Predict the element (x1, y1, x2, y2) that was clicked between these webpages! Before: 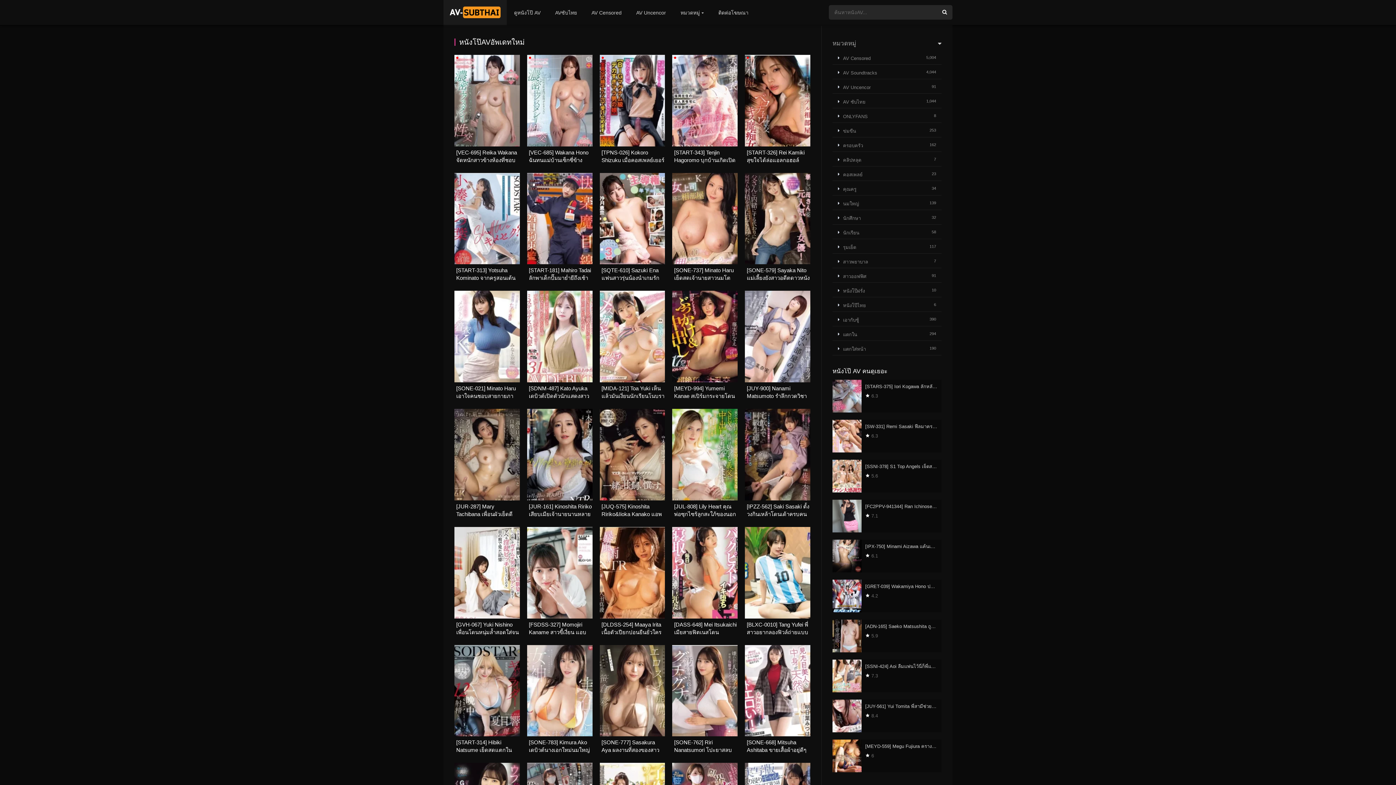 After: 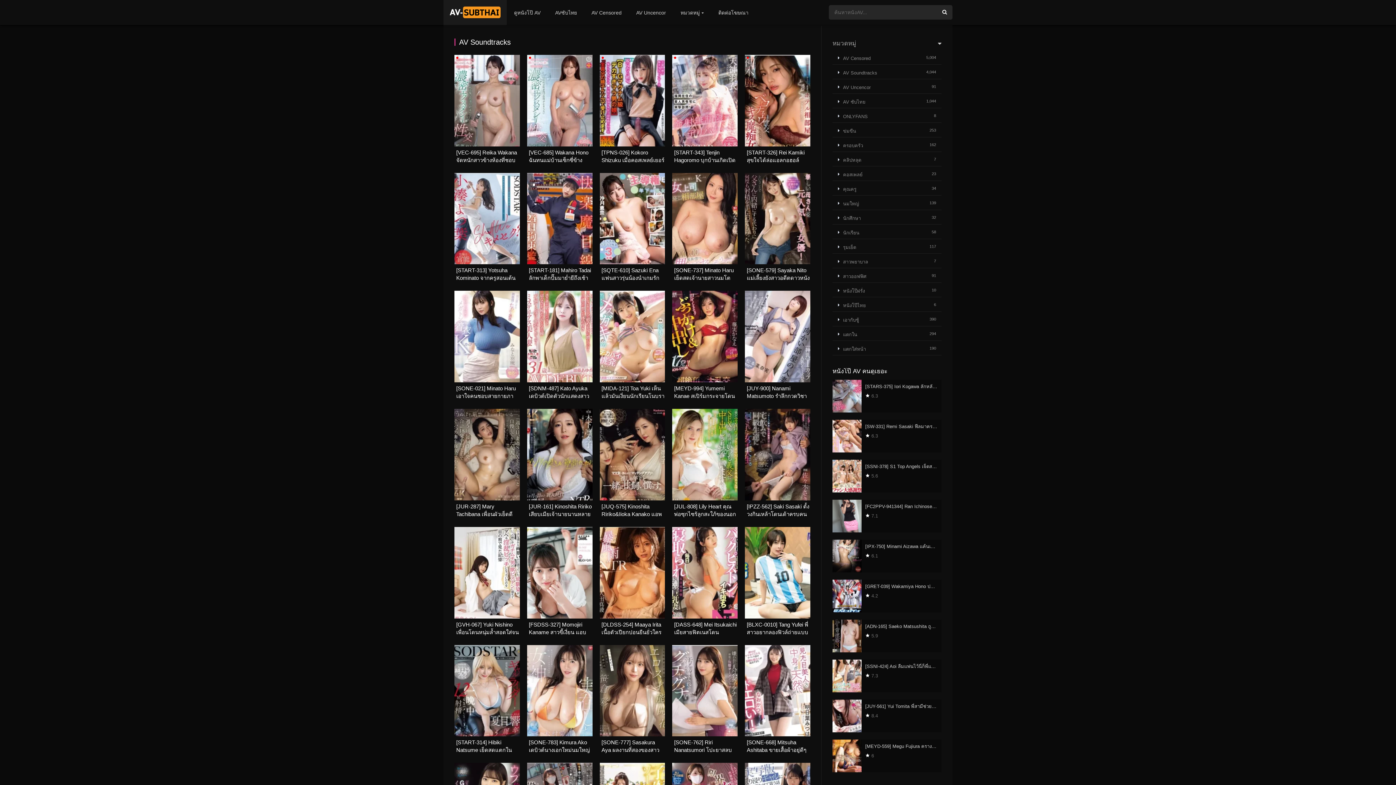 Action: bbox: (838, 70, 877, 75) label: AV Soundtracks